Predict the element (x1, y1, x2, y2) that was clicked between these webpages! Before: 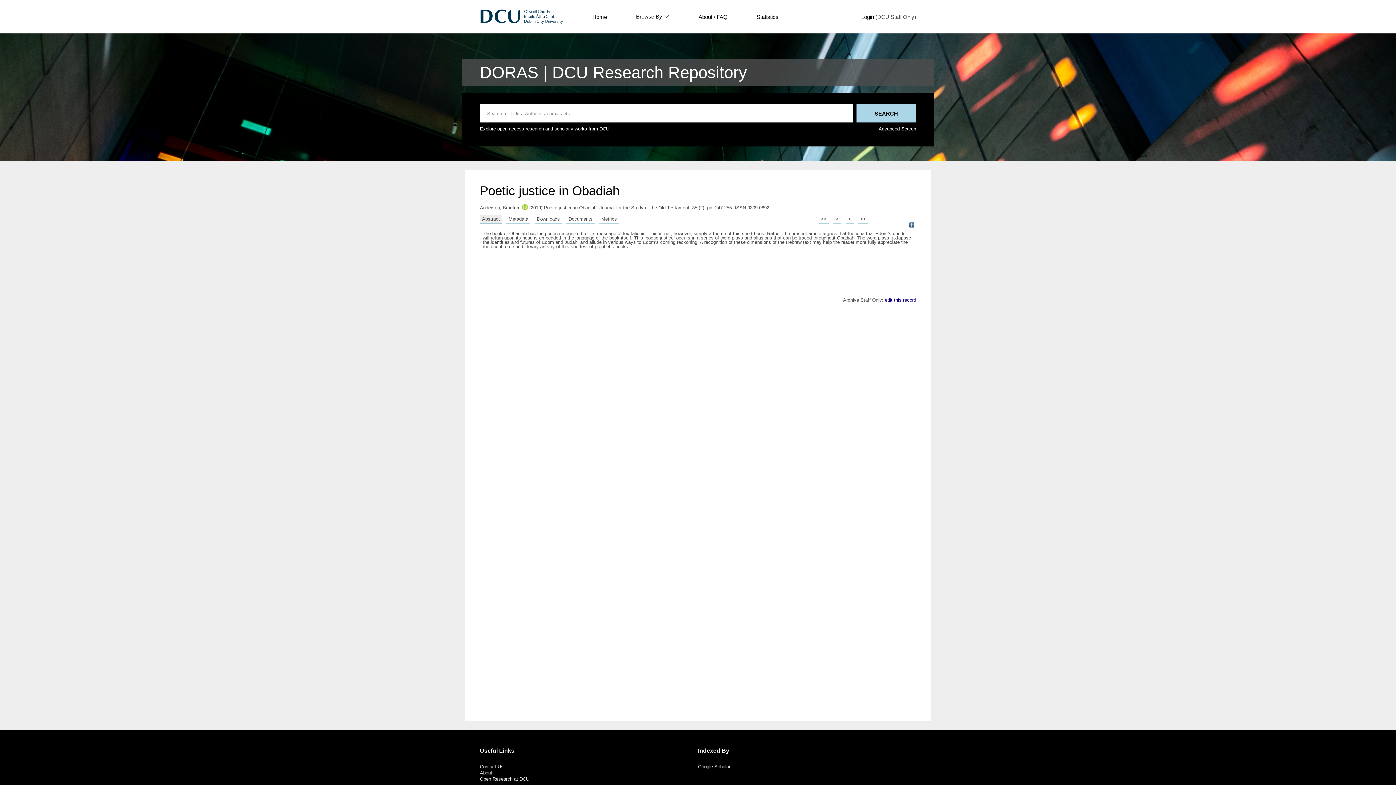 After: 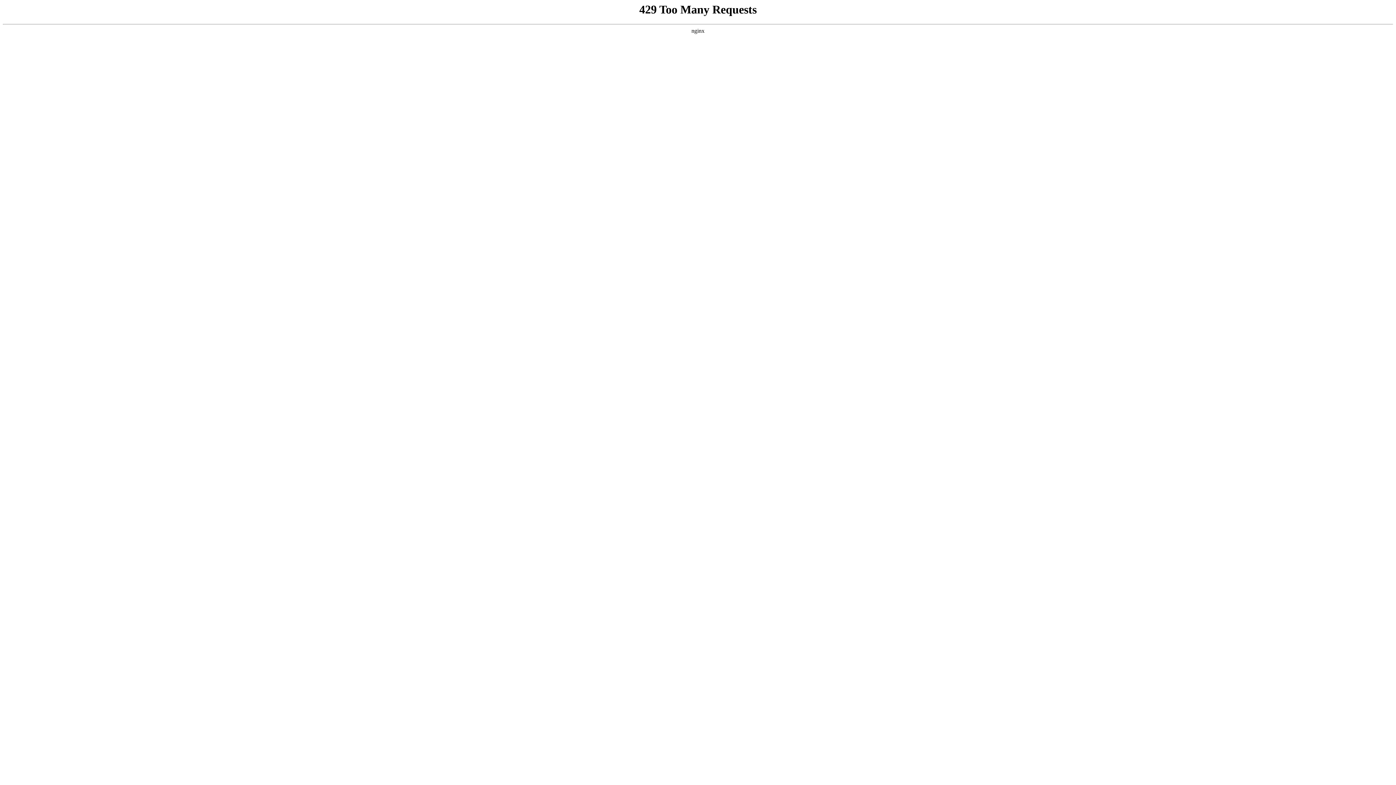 Action: bbox: (698, 13, 727, 19) label: About / FAQ